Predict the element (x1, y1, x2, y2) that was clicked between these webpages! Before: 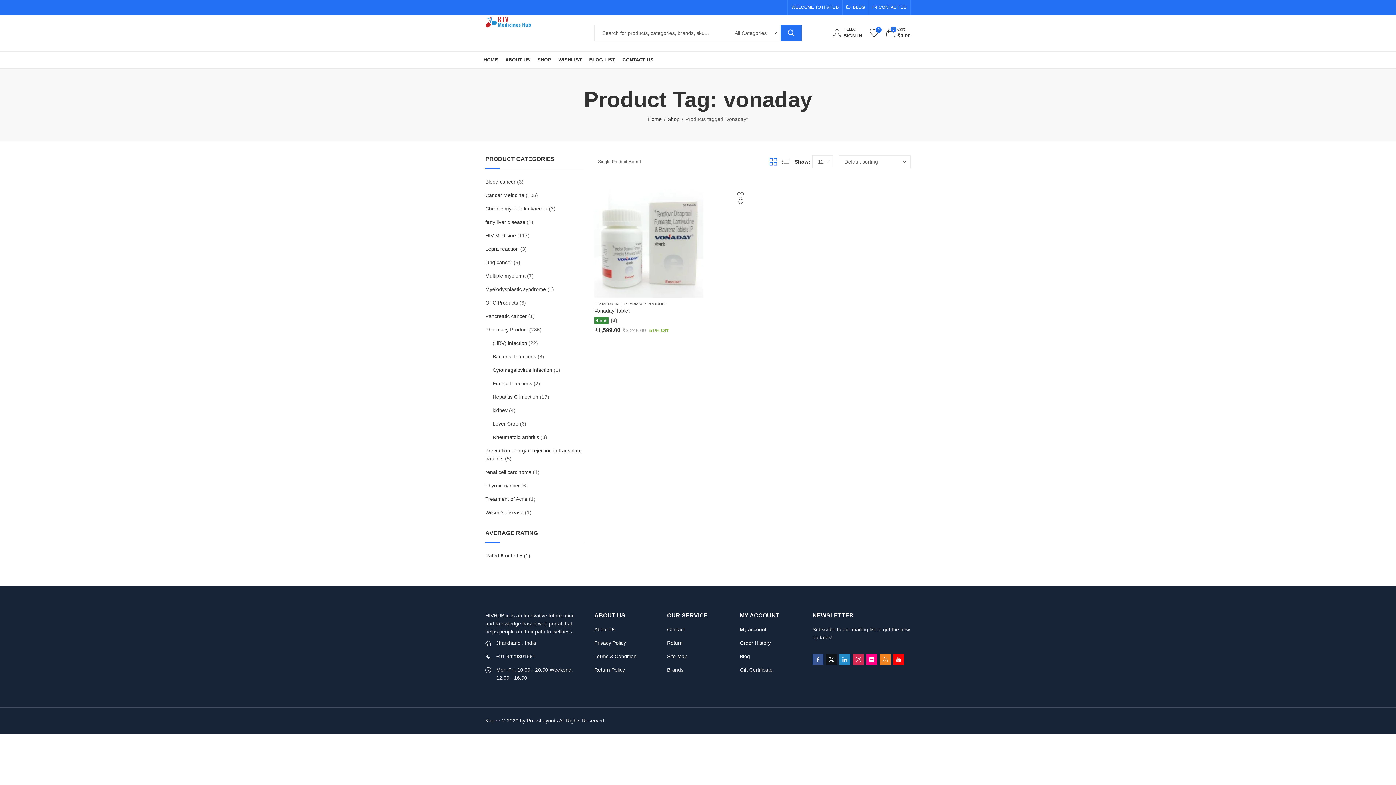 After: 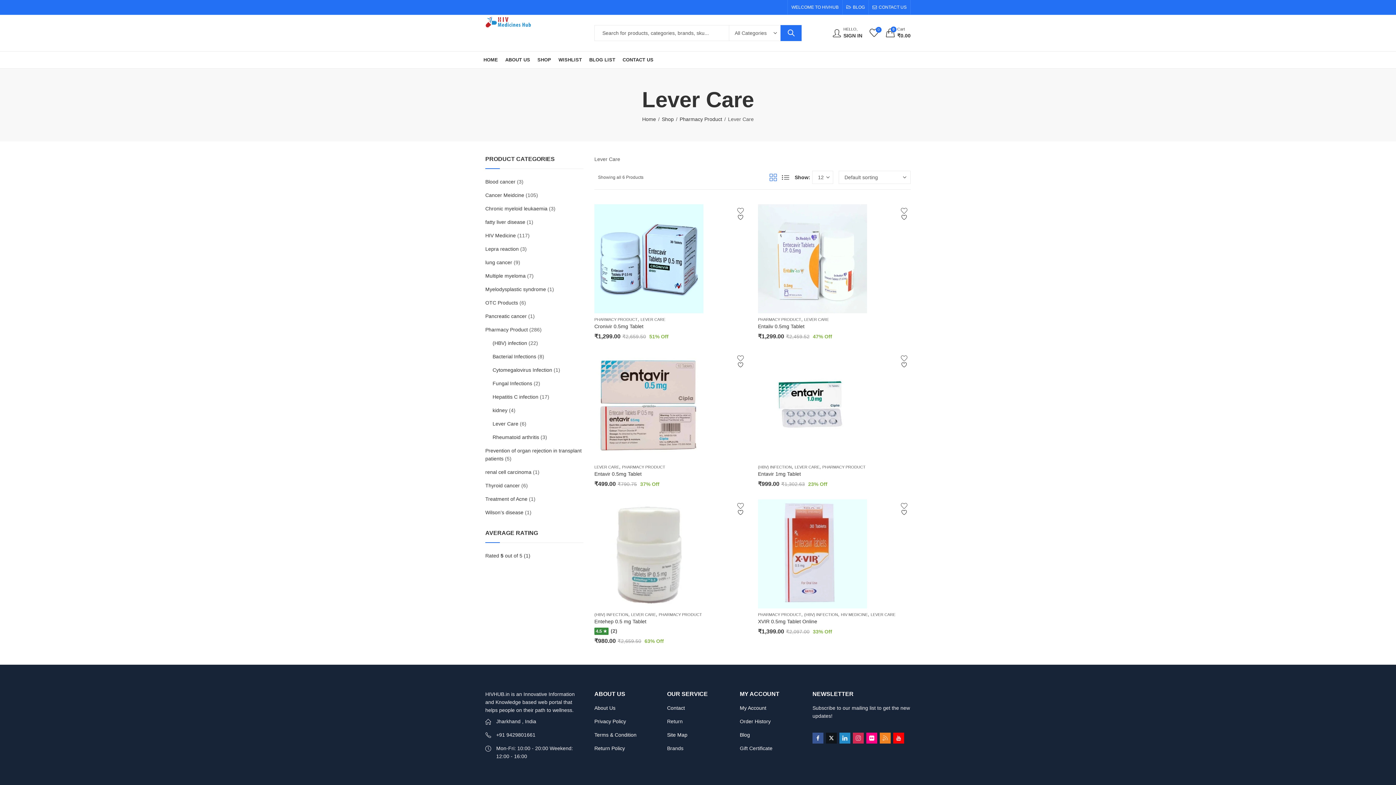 Action: bbox: (492, 421, 518, 426) label: Lever Care